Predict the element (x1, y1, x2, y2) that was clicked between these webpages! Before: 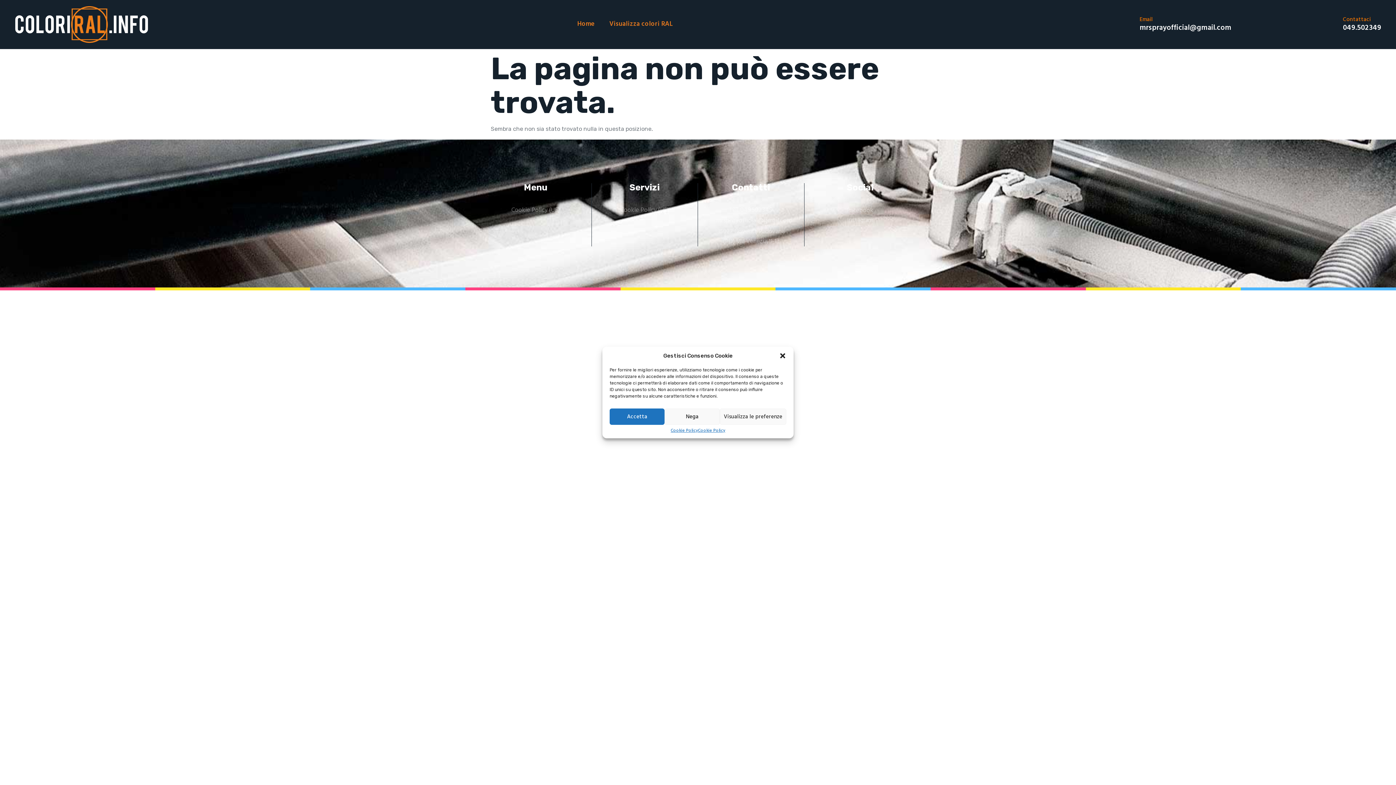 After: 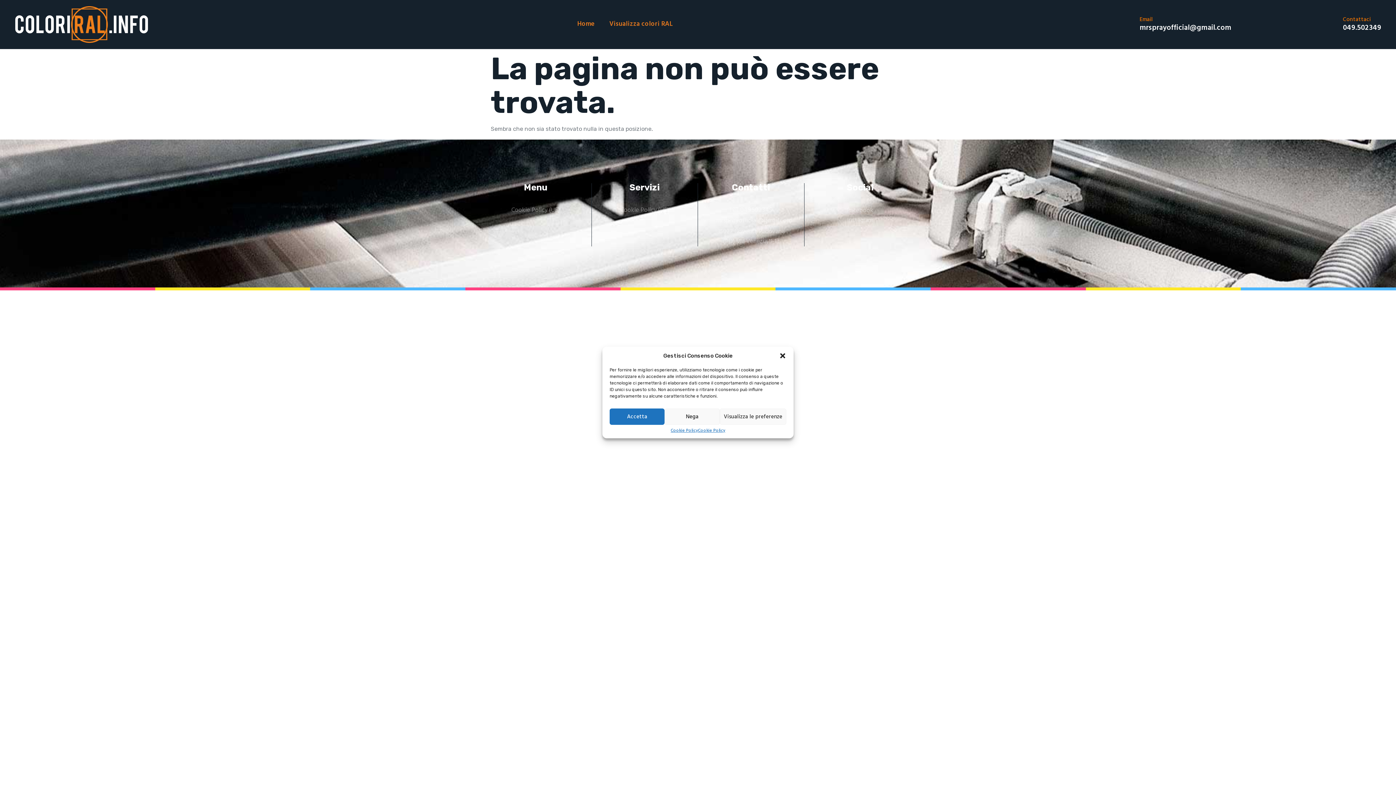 Action: bbox: (729, 205, 773, 215) label: Tel. 049502349